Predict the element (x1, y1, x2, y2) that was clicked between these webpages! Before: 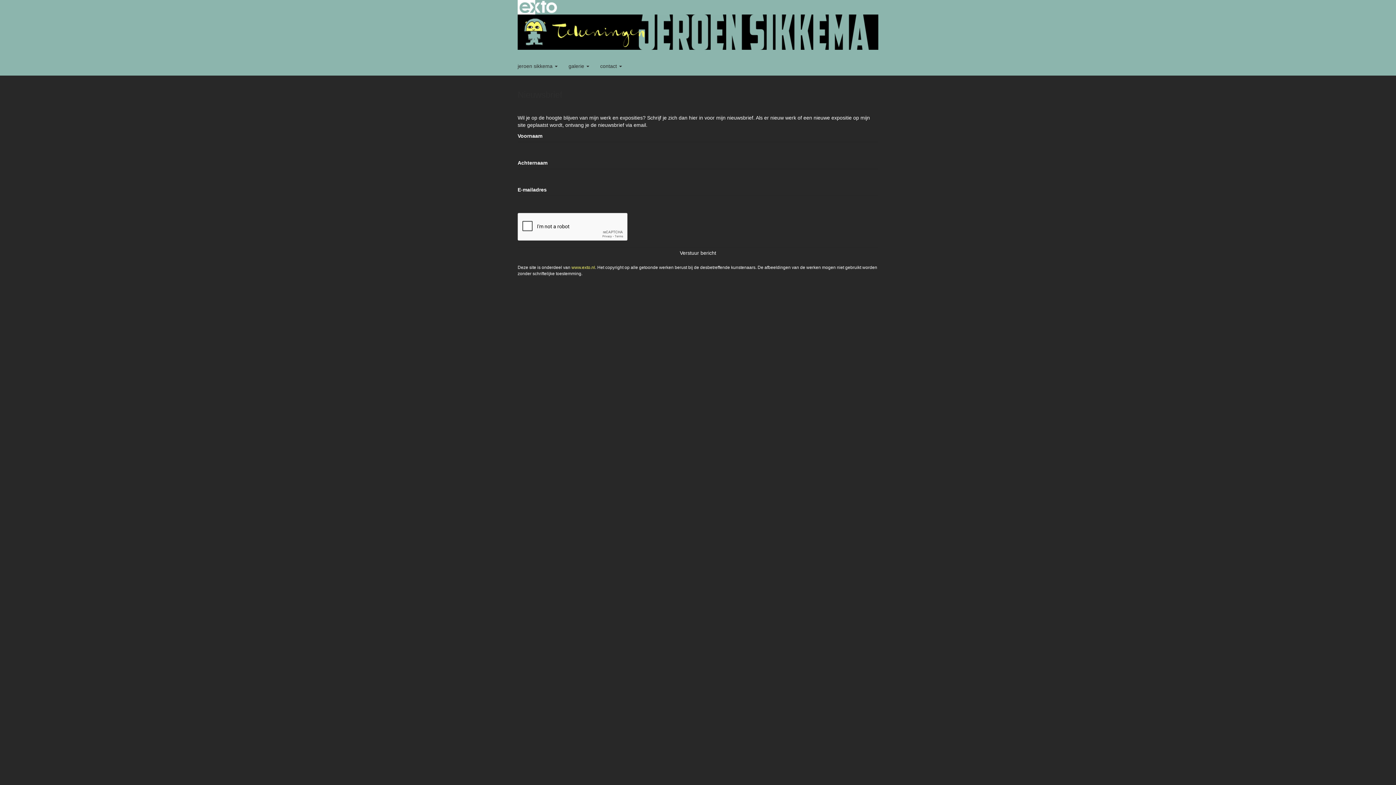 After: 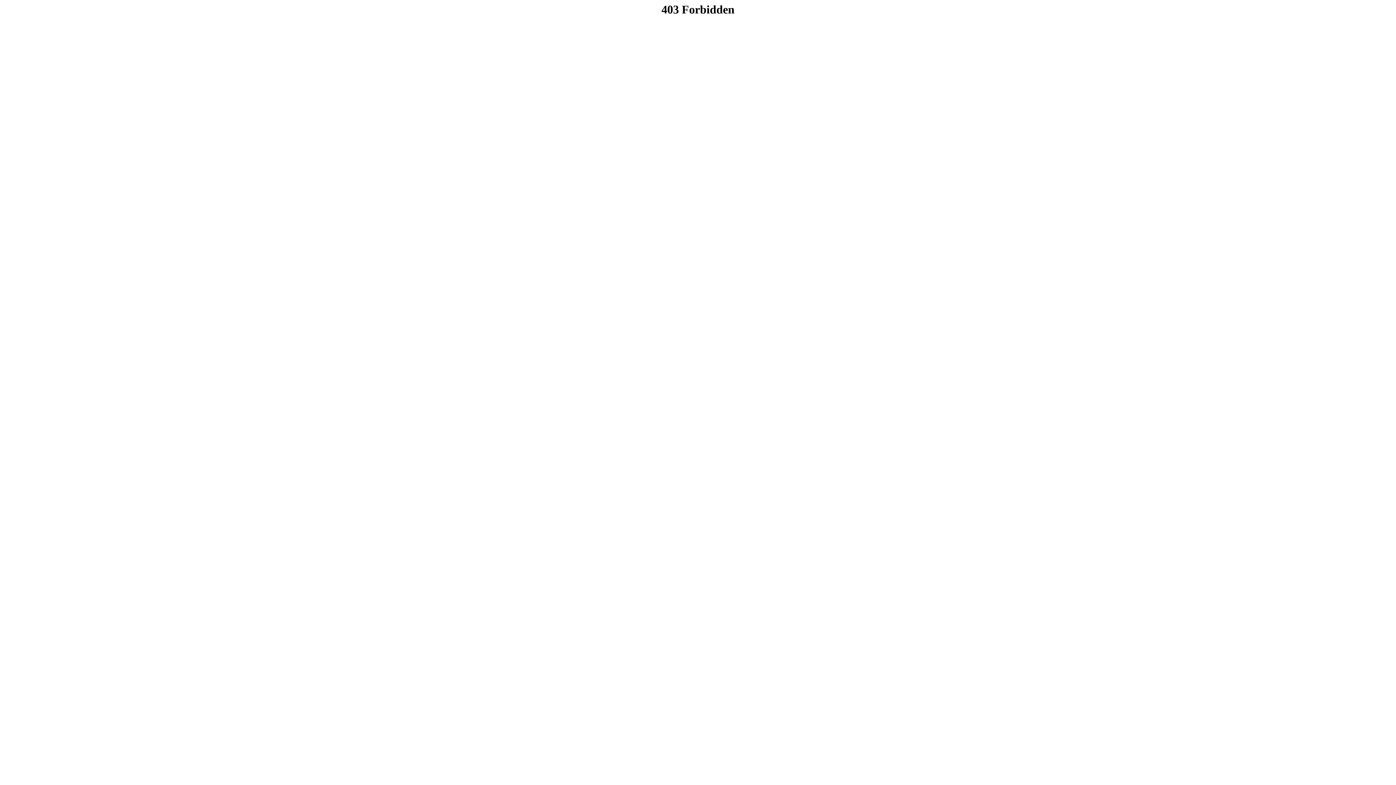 Action: label: exto | kunst, kunstenaars, galeries en exposities bbox: (517, 0, 558, 14)